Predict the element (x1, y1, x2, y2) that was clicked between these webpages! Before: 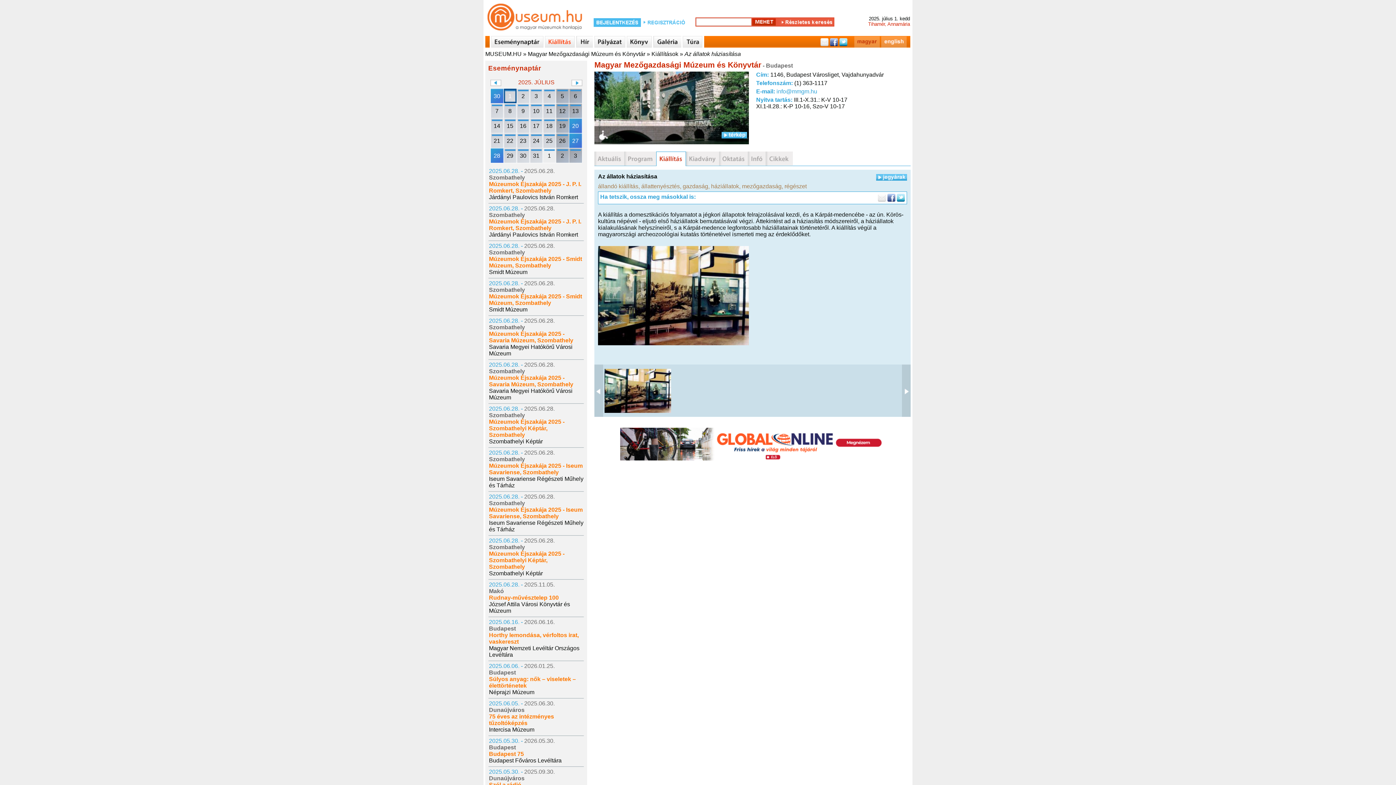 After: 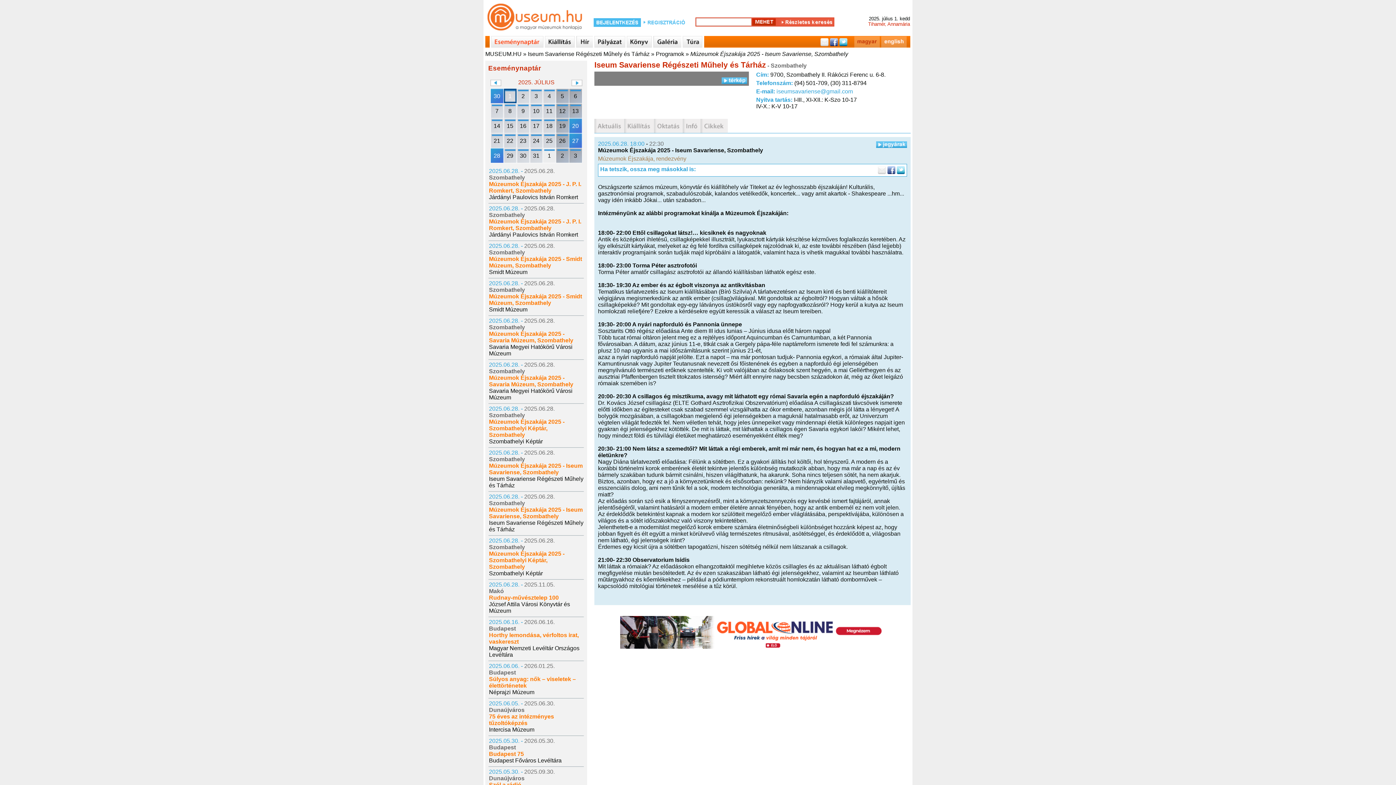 Action: label: Múzeumok Éjszakája 2025 - Iseum Savariense, Szombathely bbox: (489, 462, 582, 475)